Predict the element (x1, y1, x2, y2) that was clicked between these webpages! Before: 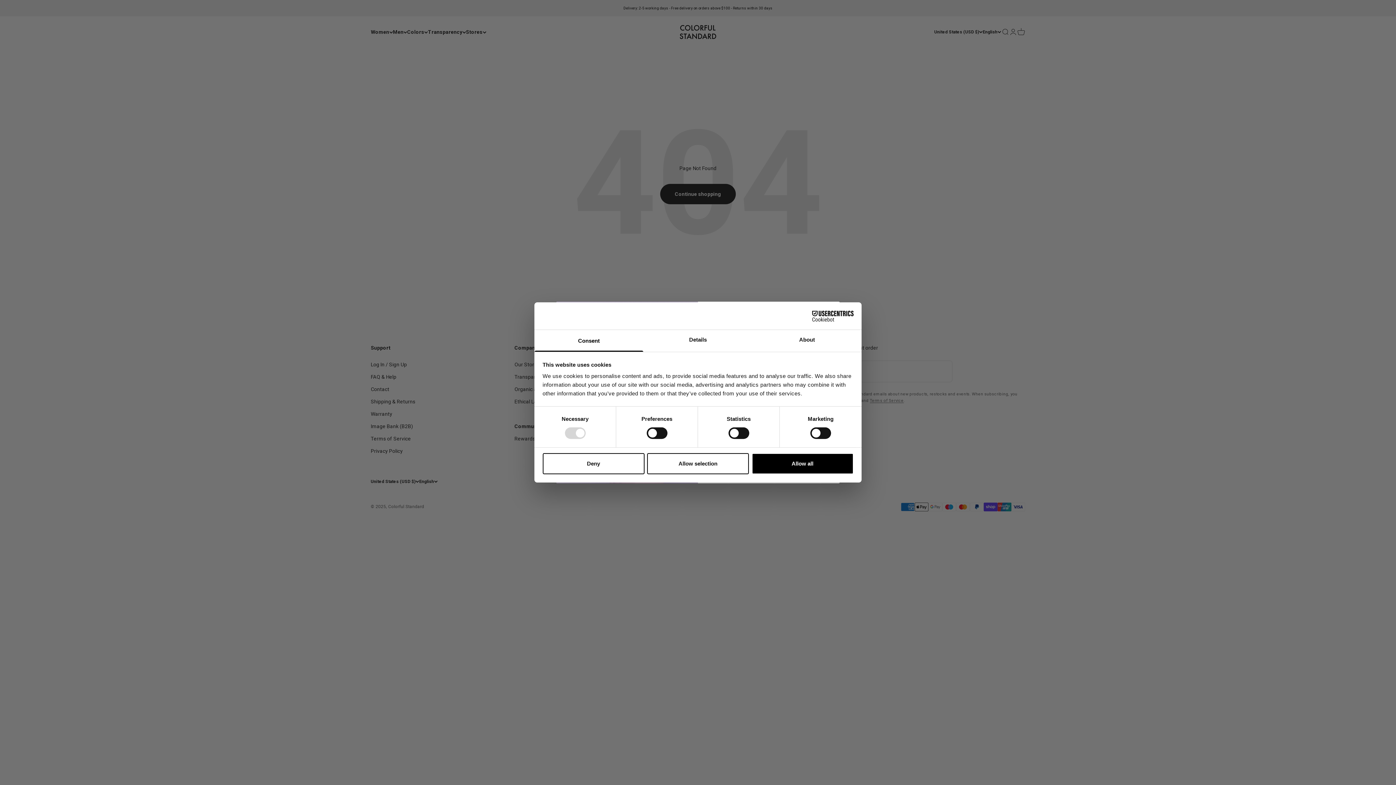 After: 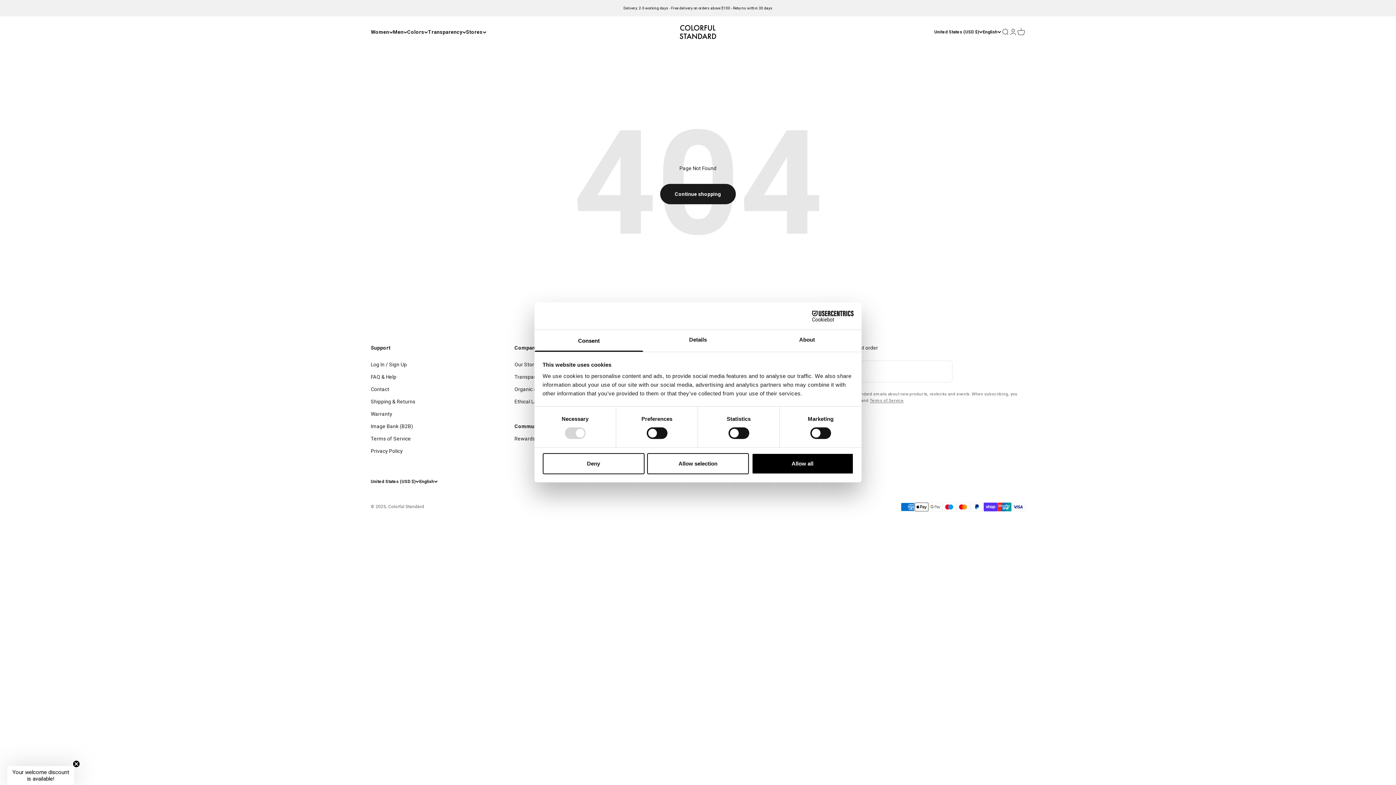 Action: label: Consent bbox: (534, 330, 643, 351)